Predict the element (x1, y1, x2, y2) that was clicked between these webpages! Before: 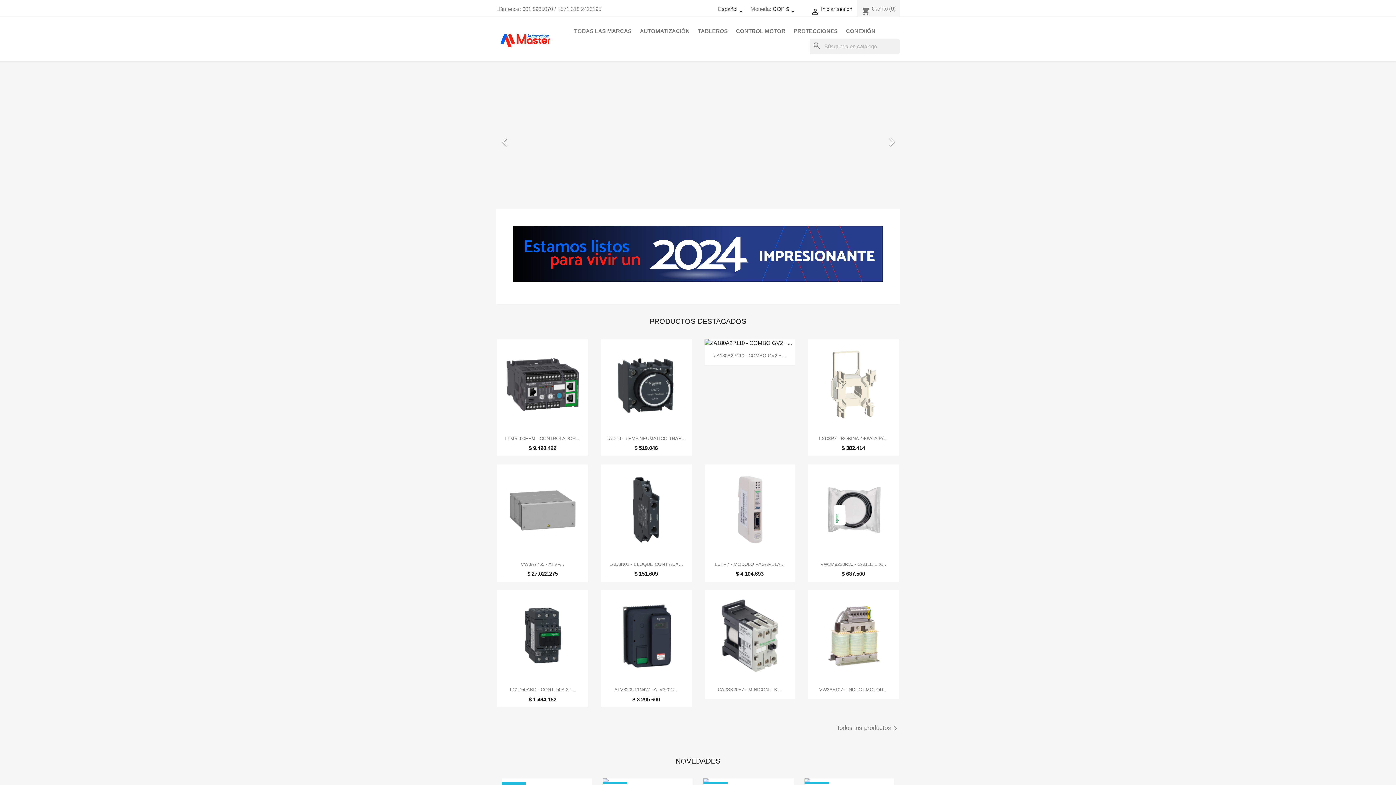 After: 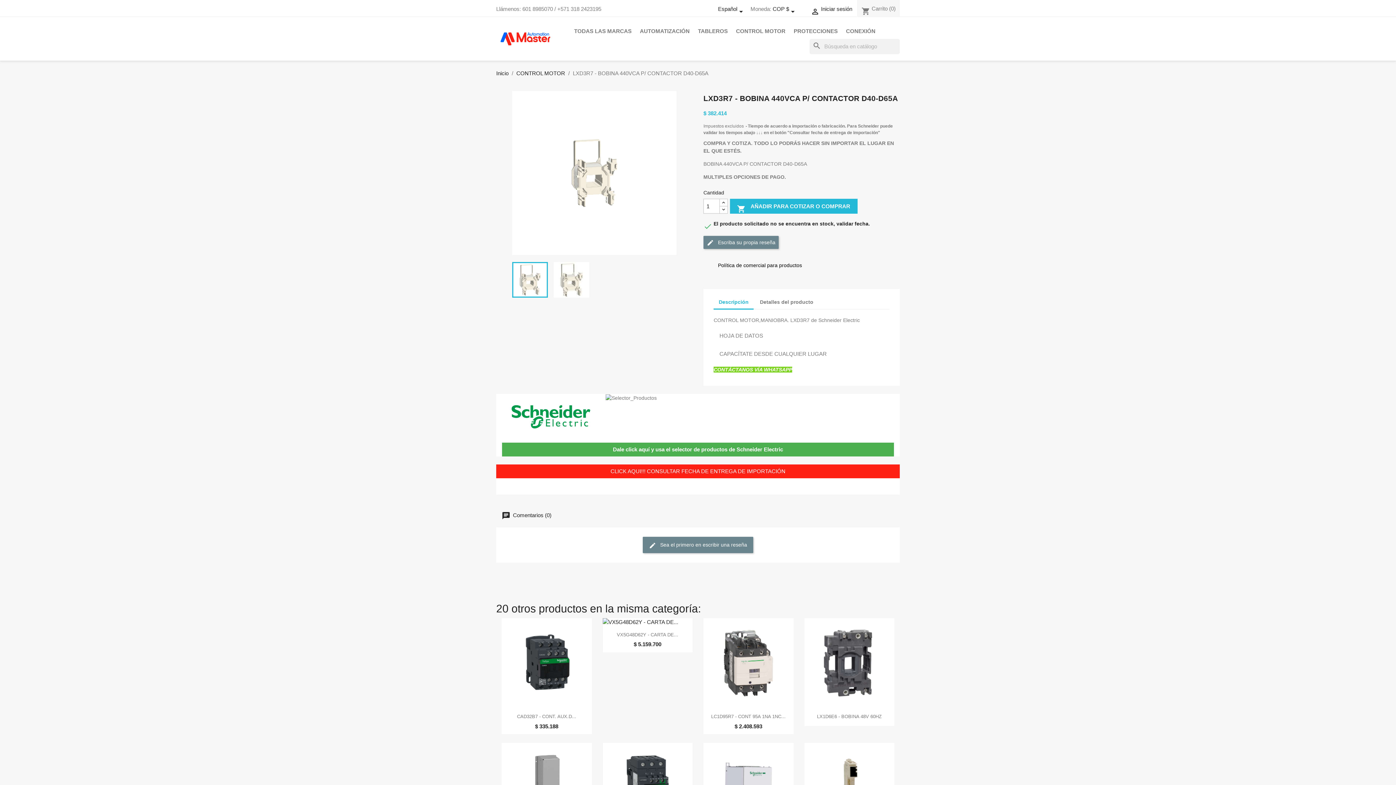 Action: bbox: (808, 339, 899, 430)